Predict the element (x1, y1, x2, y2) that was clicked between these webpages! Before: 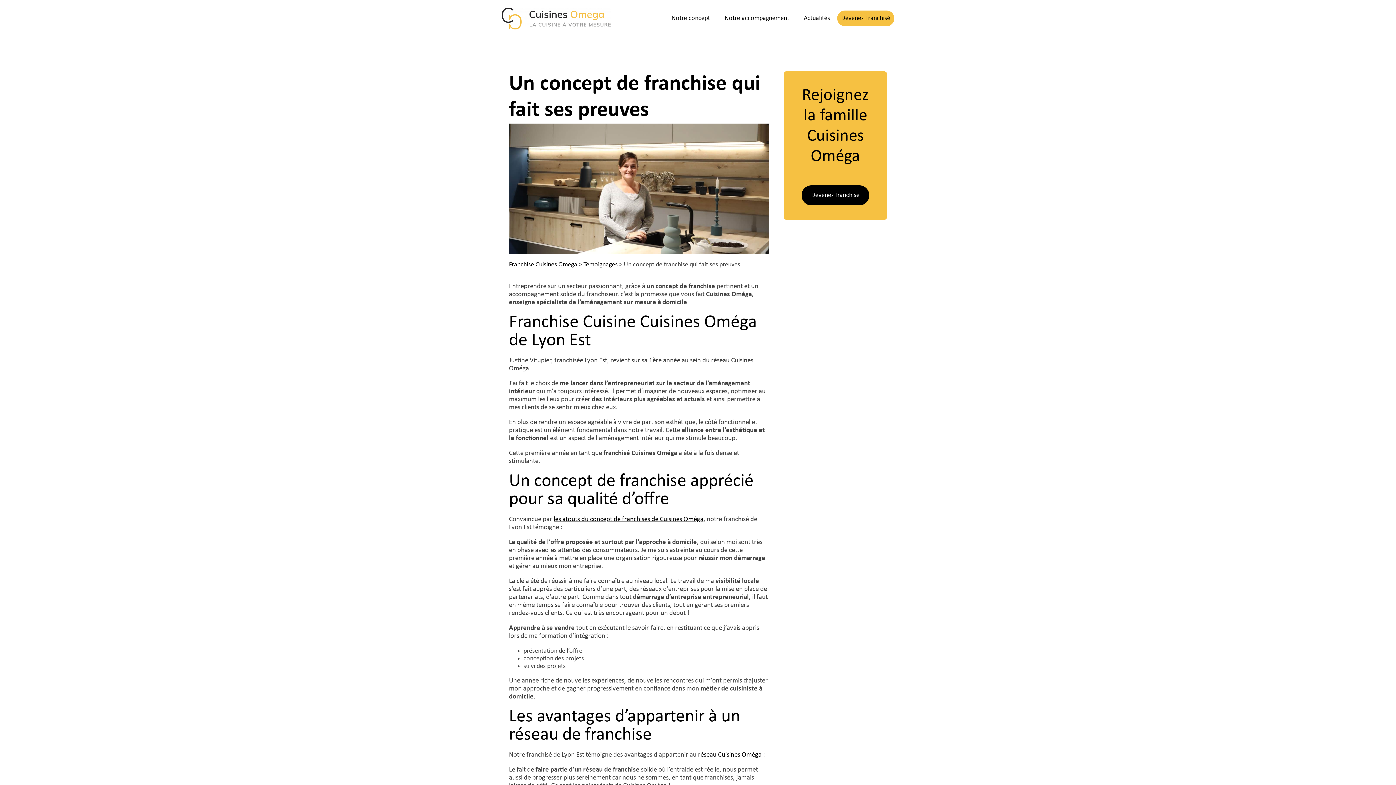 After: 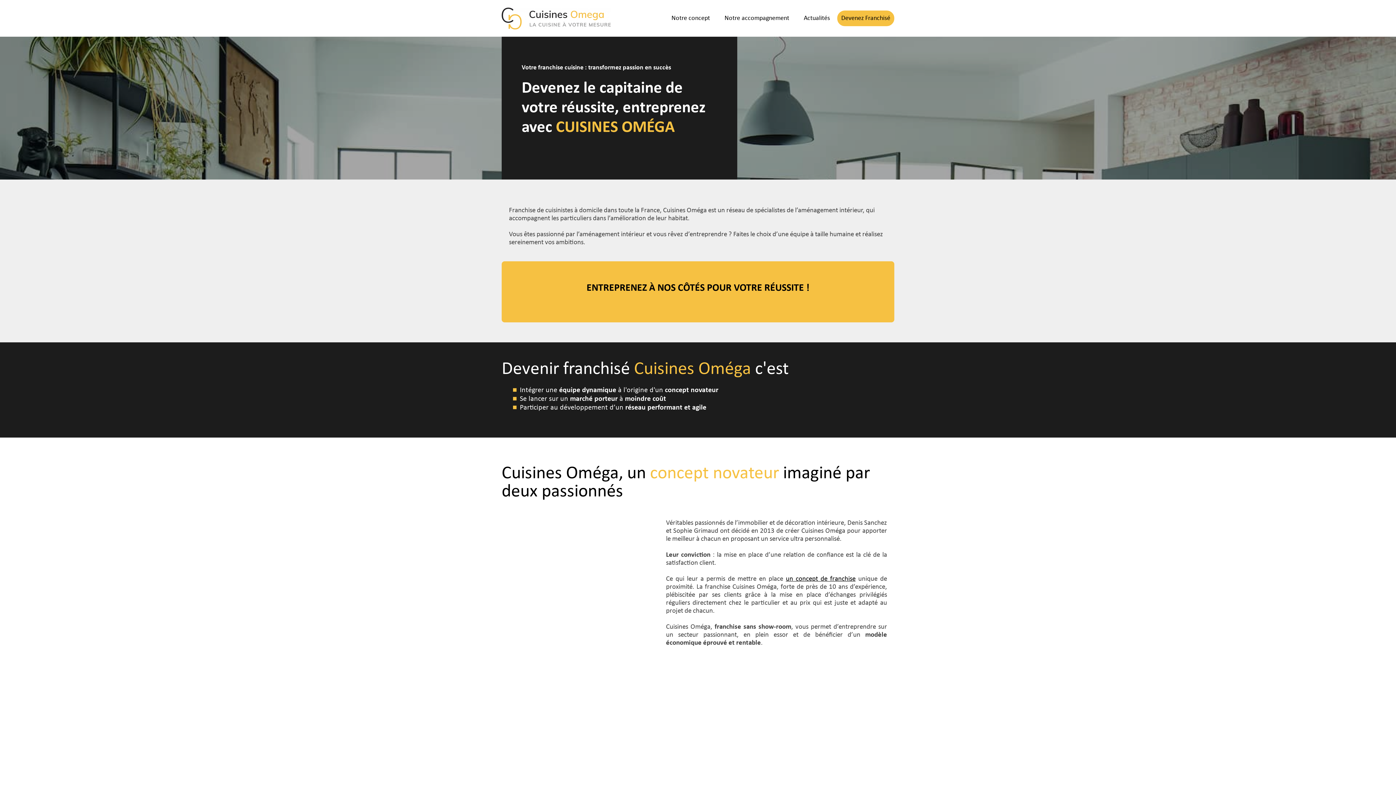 Action: bbox: (501, 7, 610, 29)